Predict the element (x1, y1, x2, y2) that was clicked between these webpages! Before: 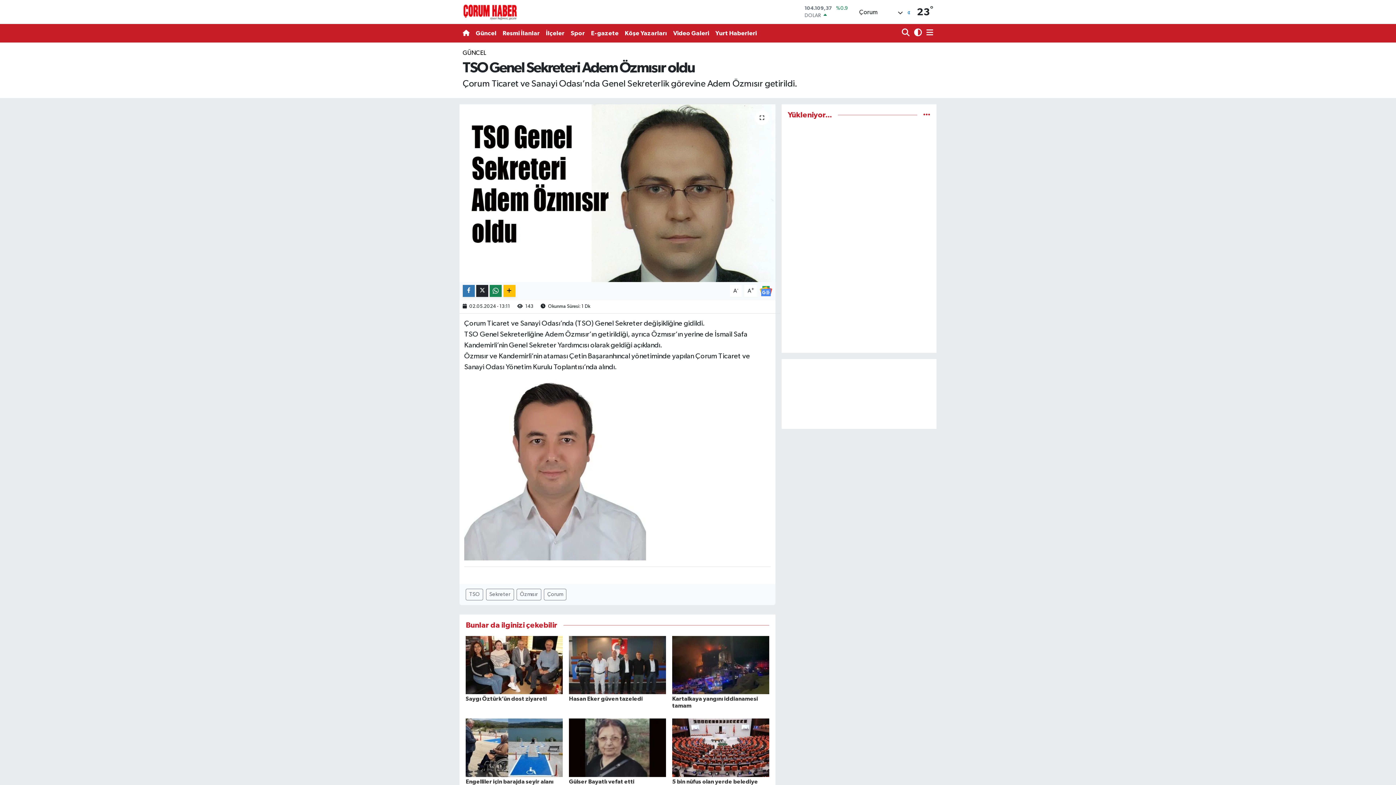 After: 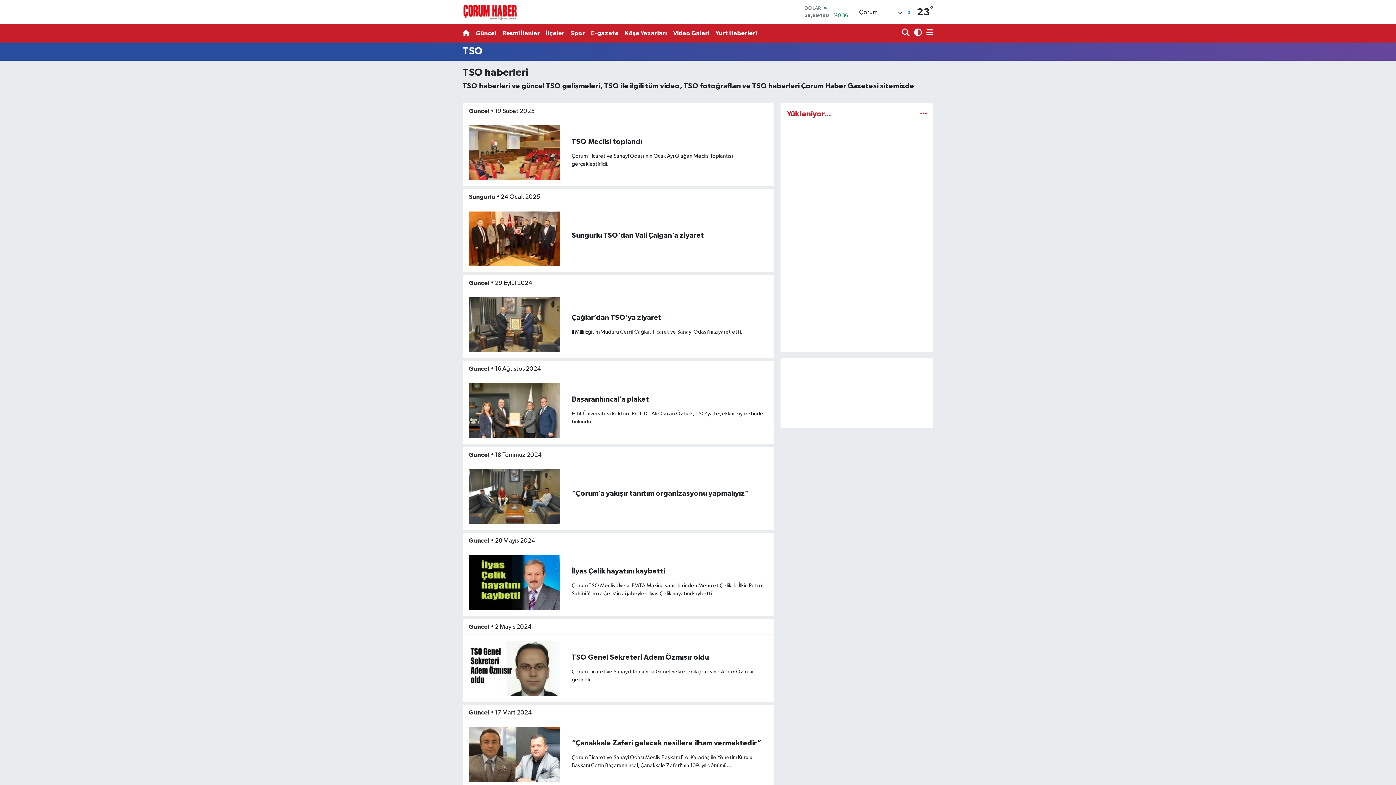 Action: bbox: (465, 589, 483, 600) label: TSO